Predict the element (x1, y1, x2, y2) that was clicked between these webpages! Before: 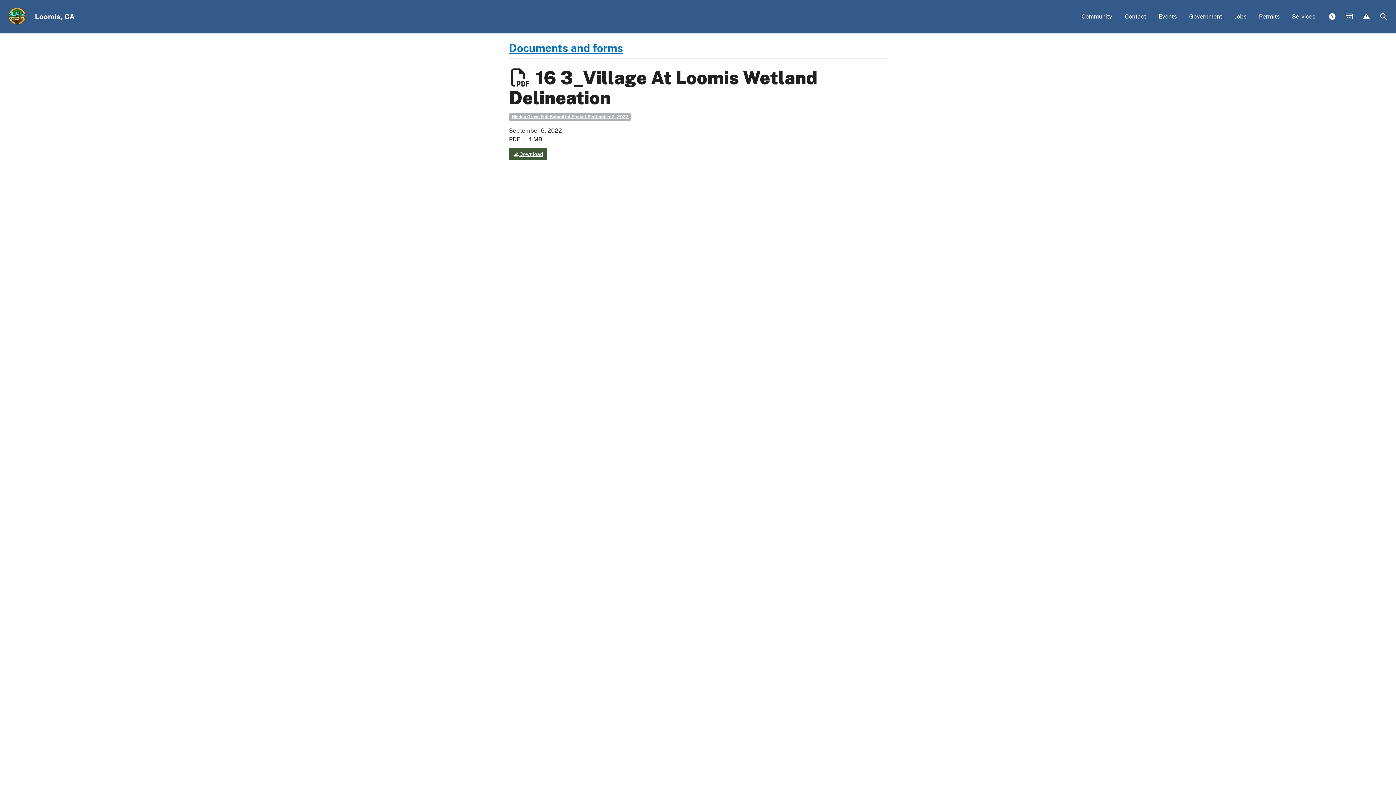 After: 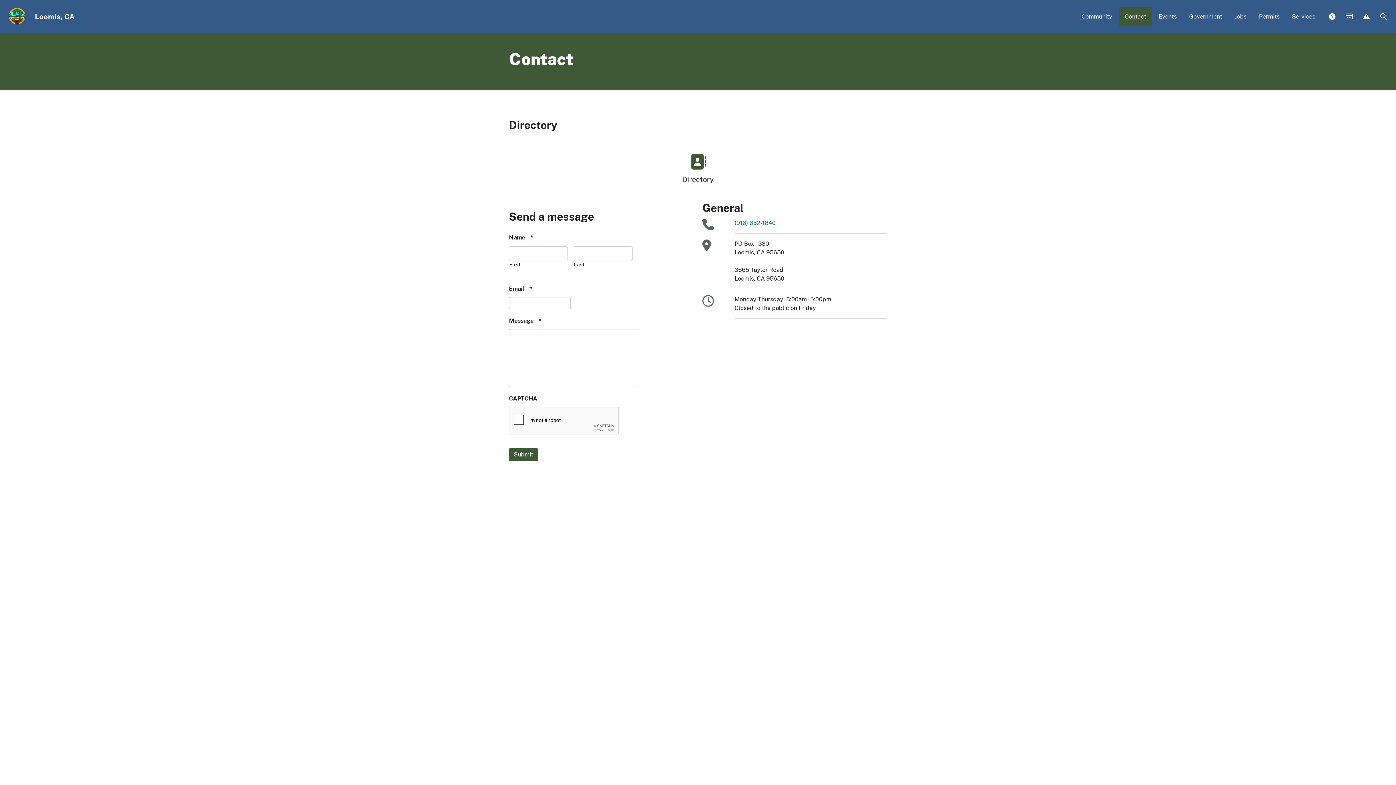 Action: bbox: (1119, 7, 1152, 26) label: Contact